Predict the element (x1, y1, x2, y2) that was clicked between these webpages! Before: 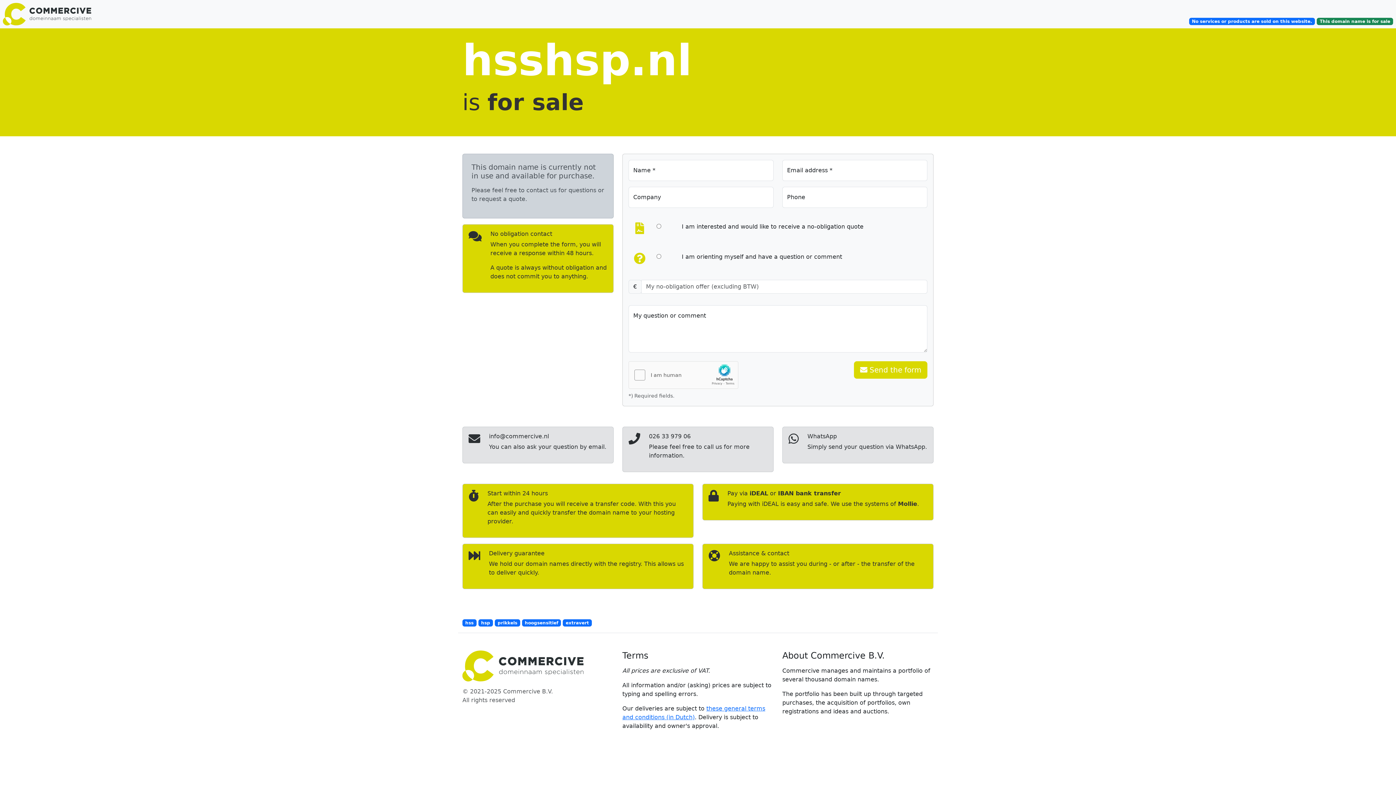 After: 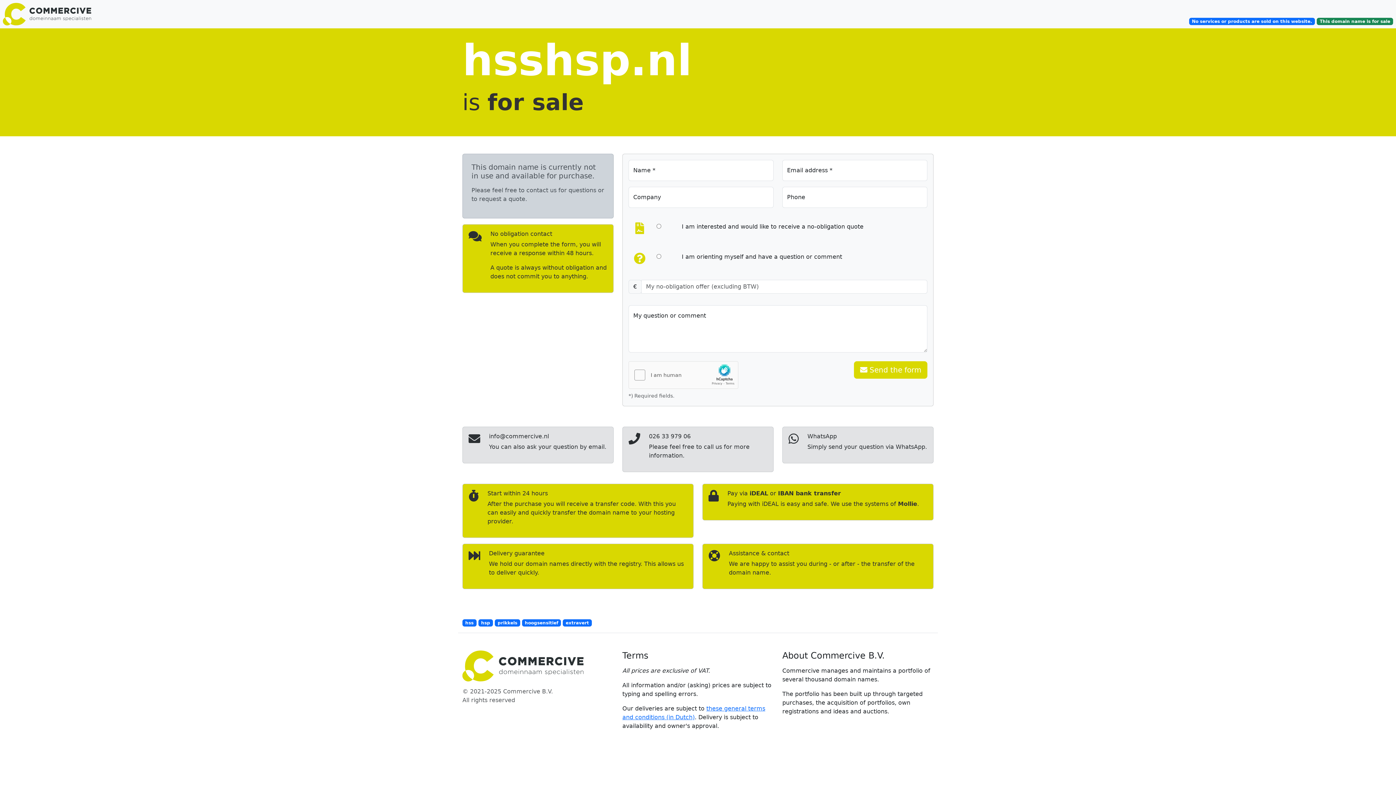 Action: bbox: (462, 619, 476, 626) label: hss